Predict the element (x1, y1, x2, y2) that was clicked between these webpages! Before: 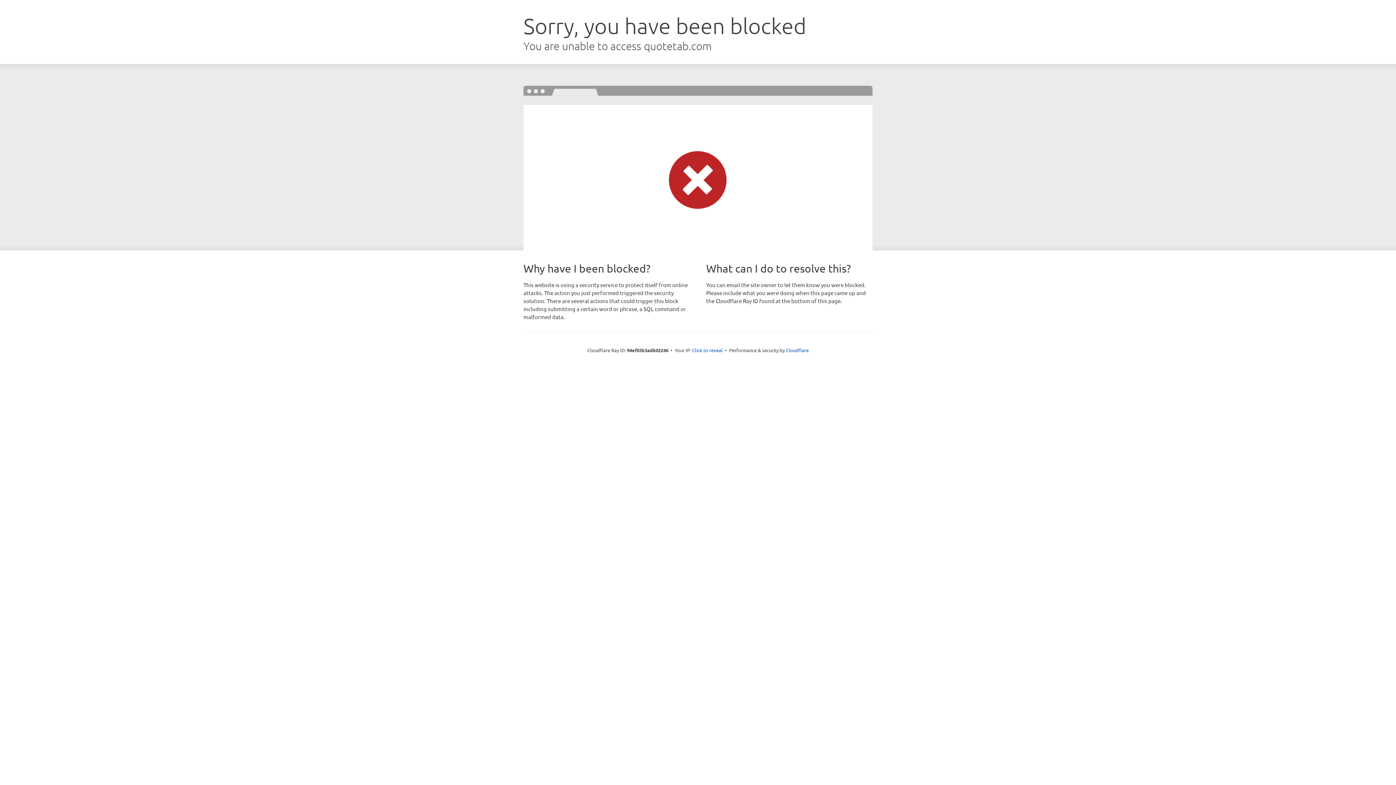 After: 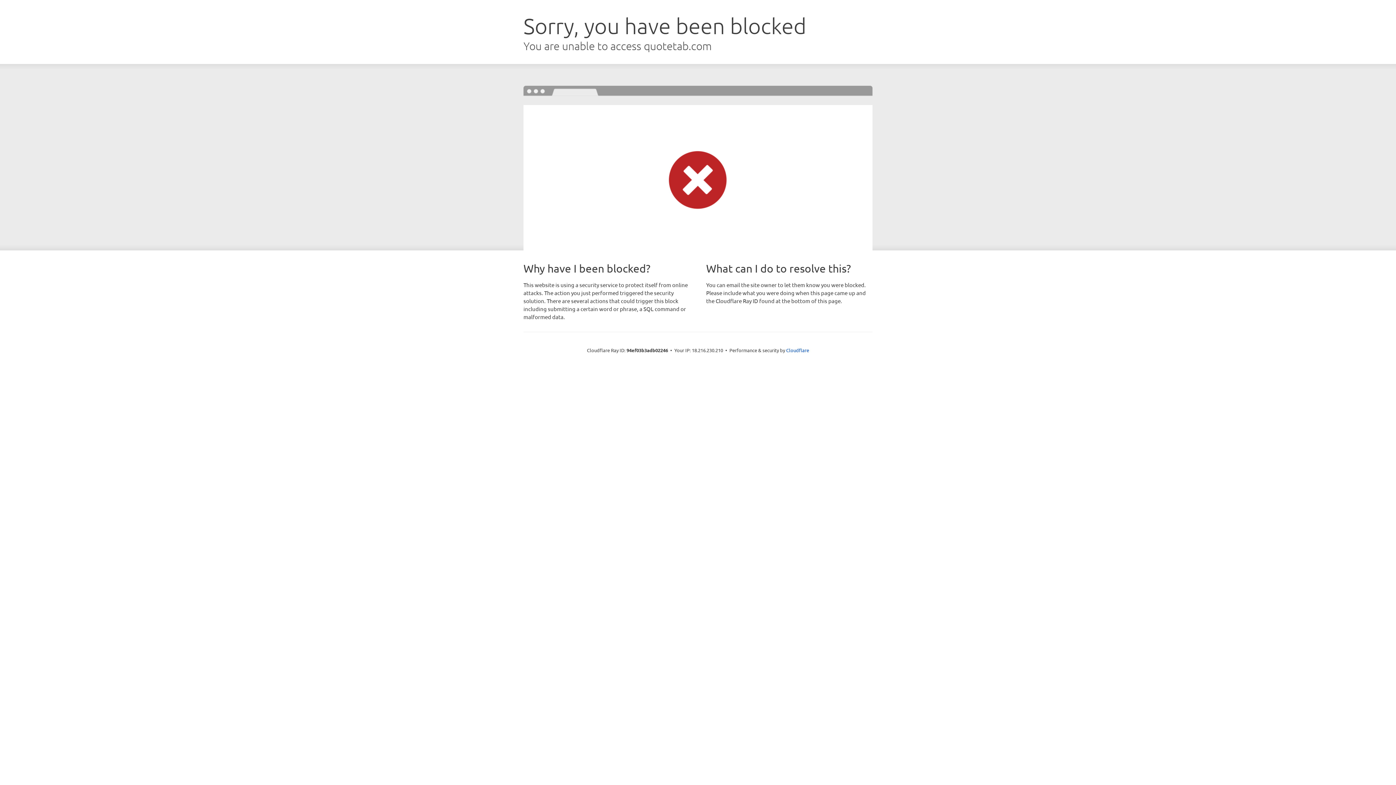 Action: label: Click to reveal bbox: (692, 346, 722, 353)